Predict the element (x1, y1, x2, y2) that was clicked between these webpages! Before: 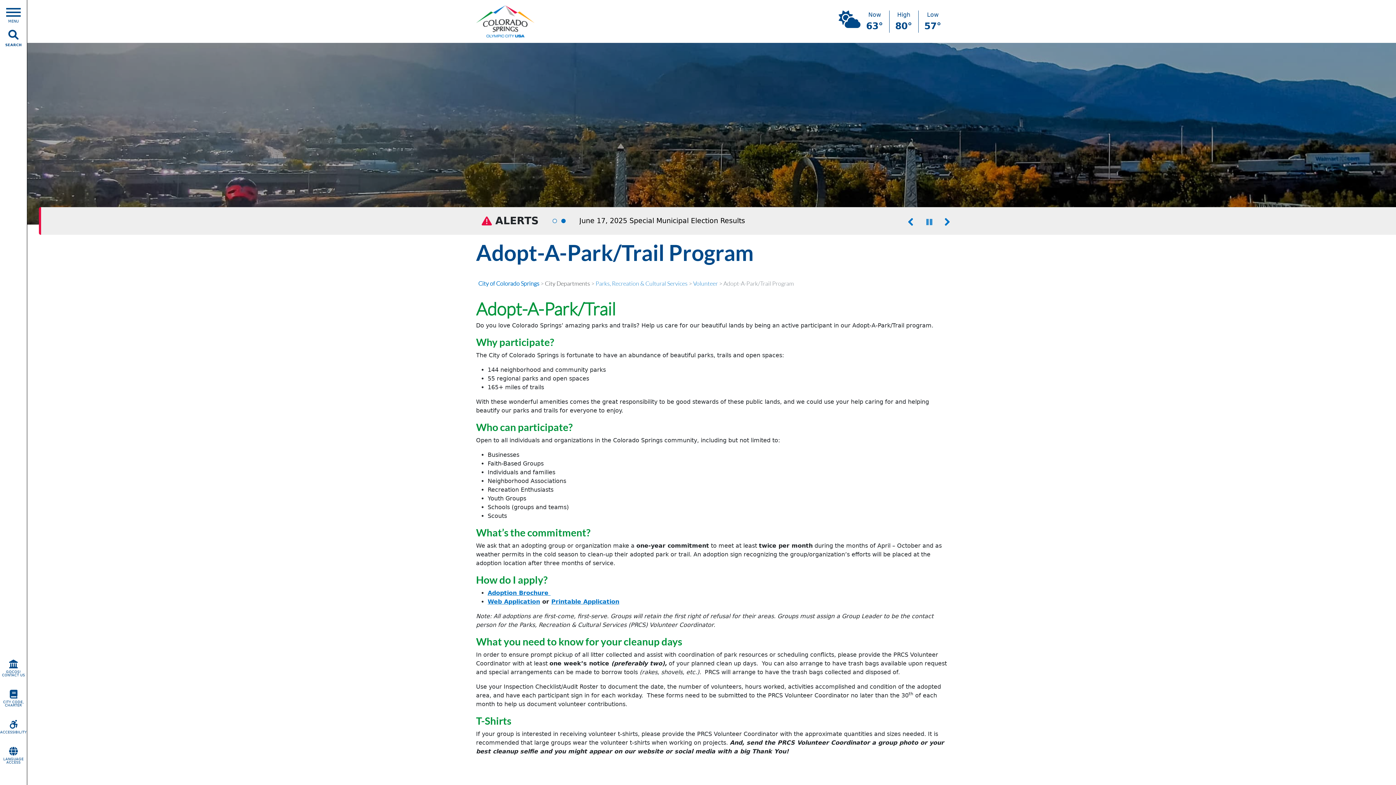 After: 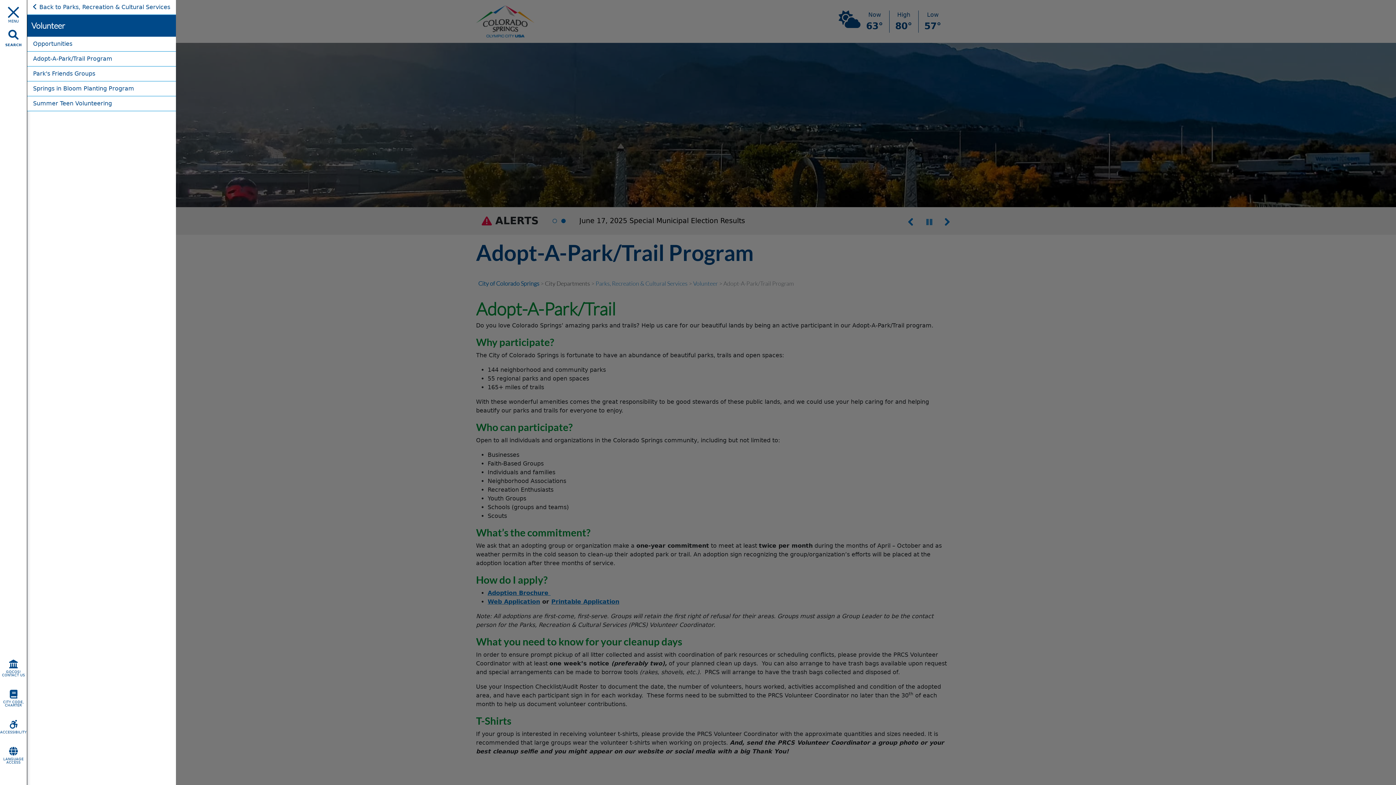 Action: label: Open Main Menu bbox: (0, 0, 26, 28)